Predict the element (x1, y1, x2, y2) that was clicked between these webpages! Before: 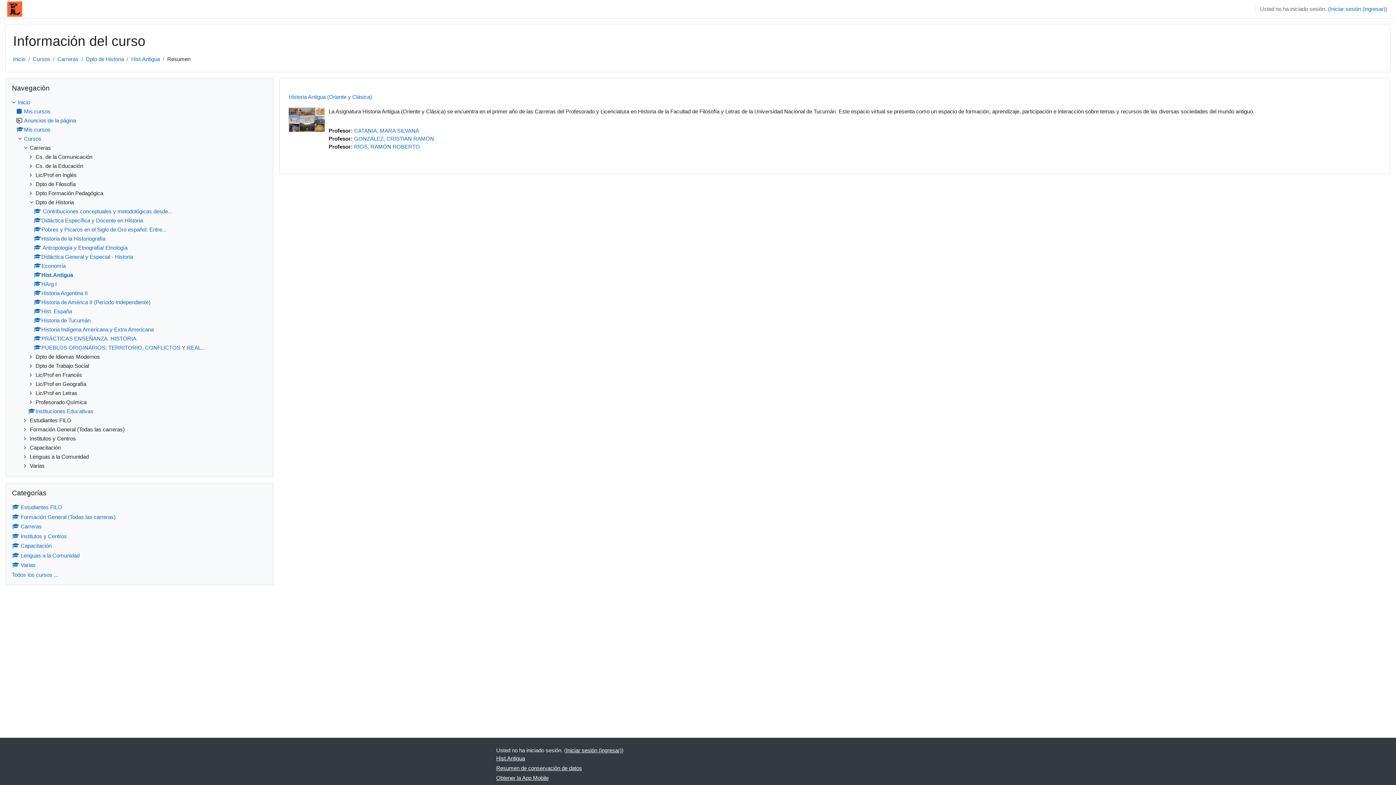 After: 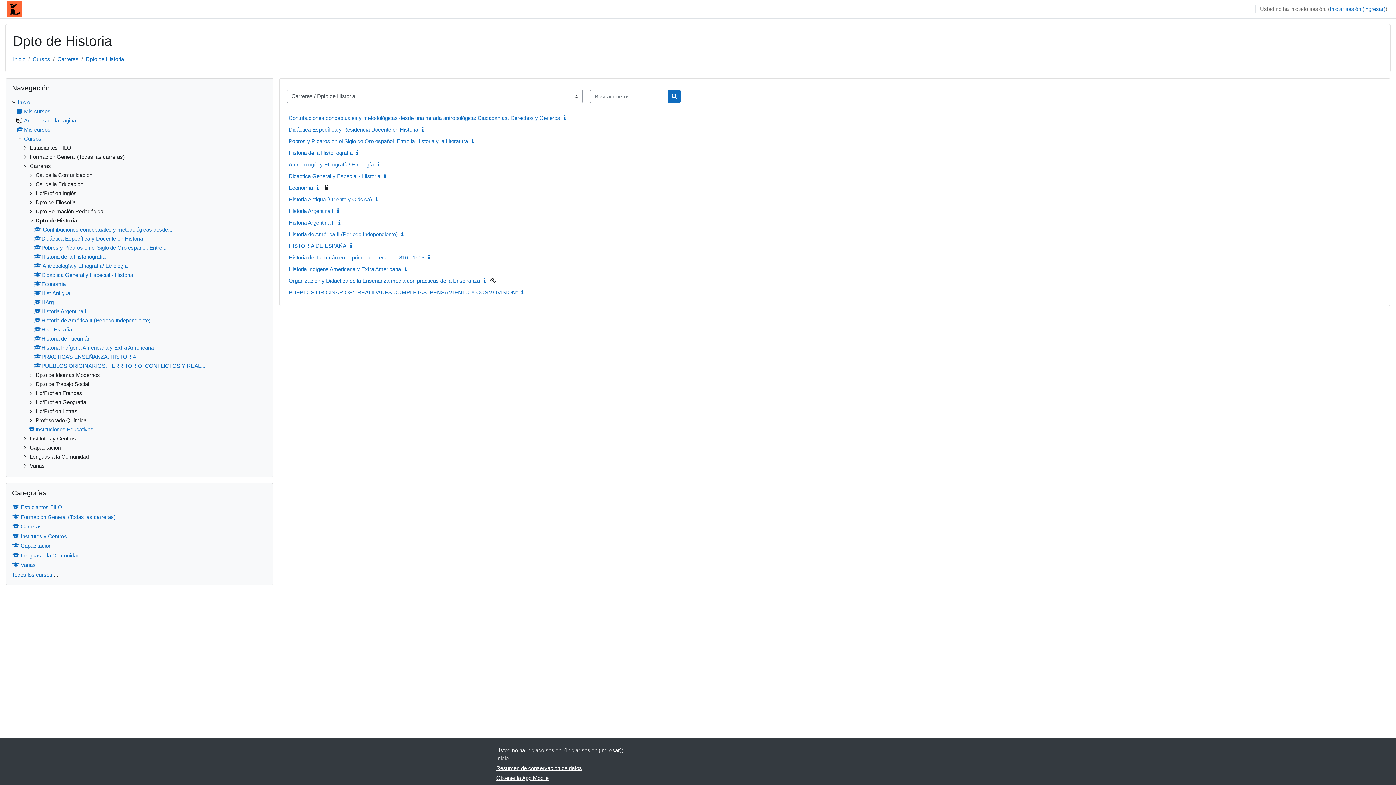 Action: label: Dpto de Historia bbox: (85, 56, 124, 62)